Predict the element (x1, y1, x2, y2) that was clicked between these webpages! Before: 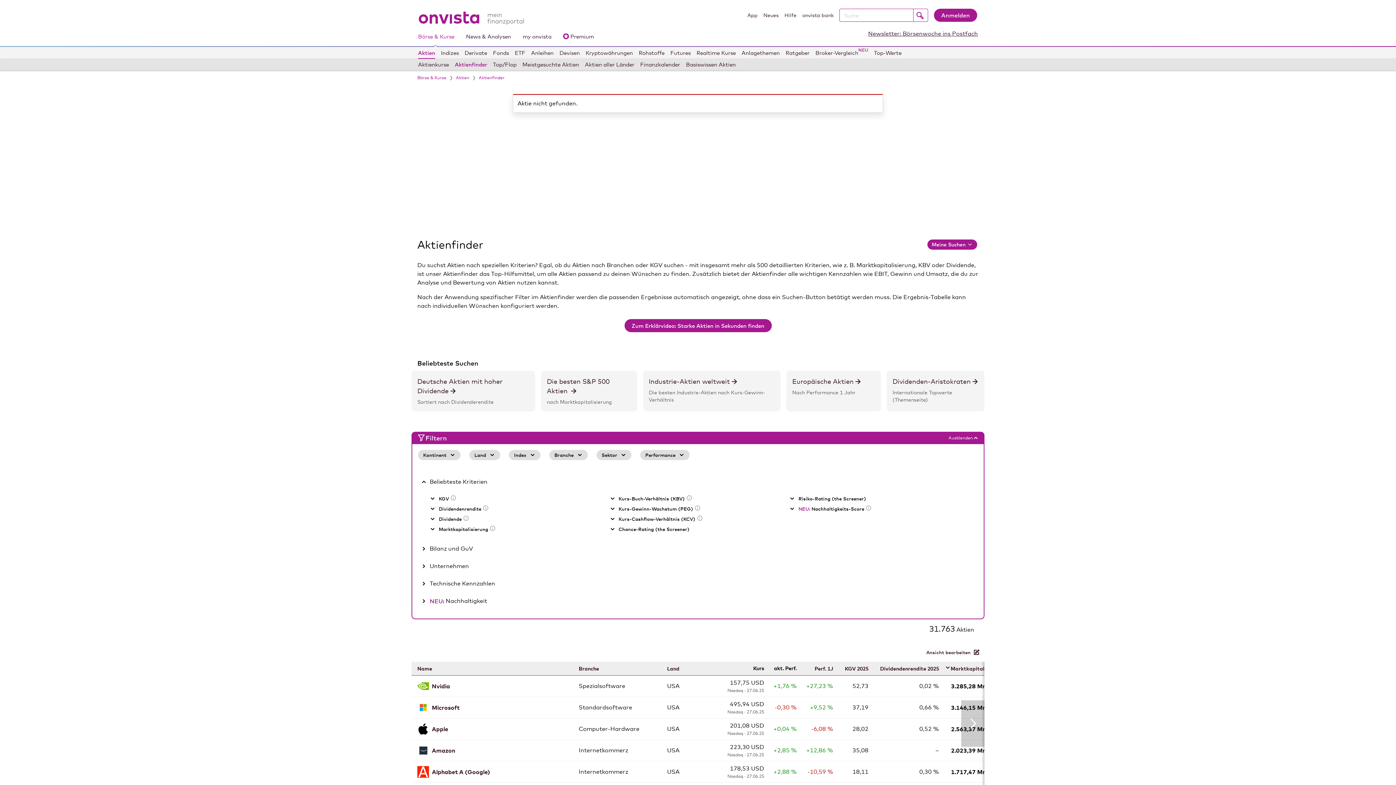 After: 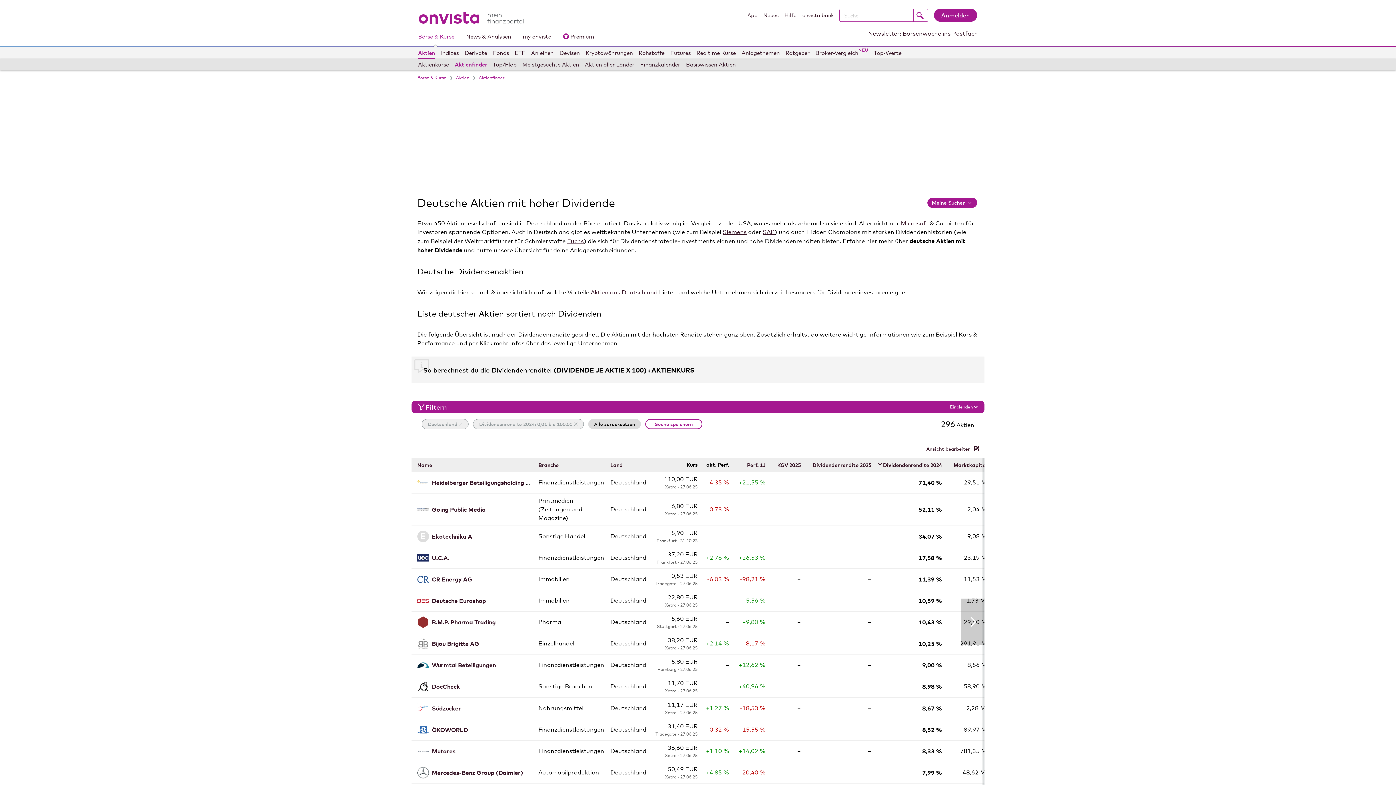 Action: bbox: (411, 371, 535, 411) label: Deutsche Aktien mit hoher Dividende
Sortiert nach Dividenderendite